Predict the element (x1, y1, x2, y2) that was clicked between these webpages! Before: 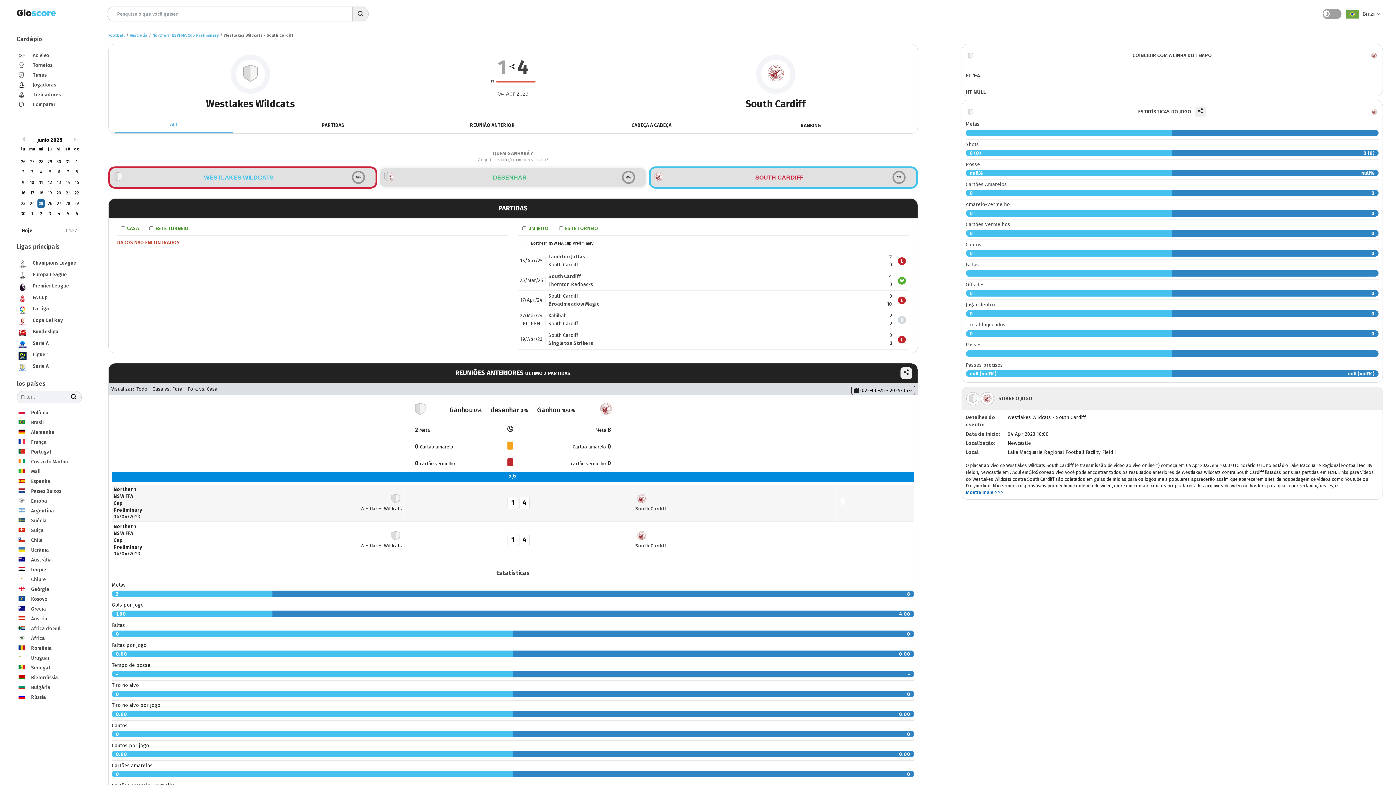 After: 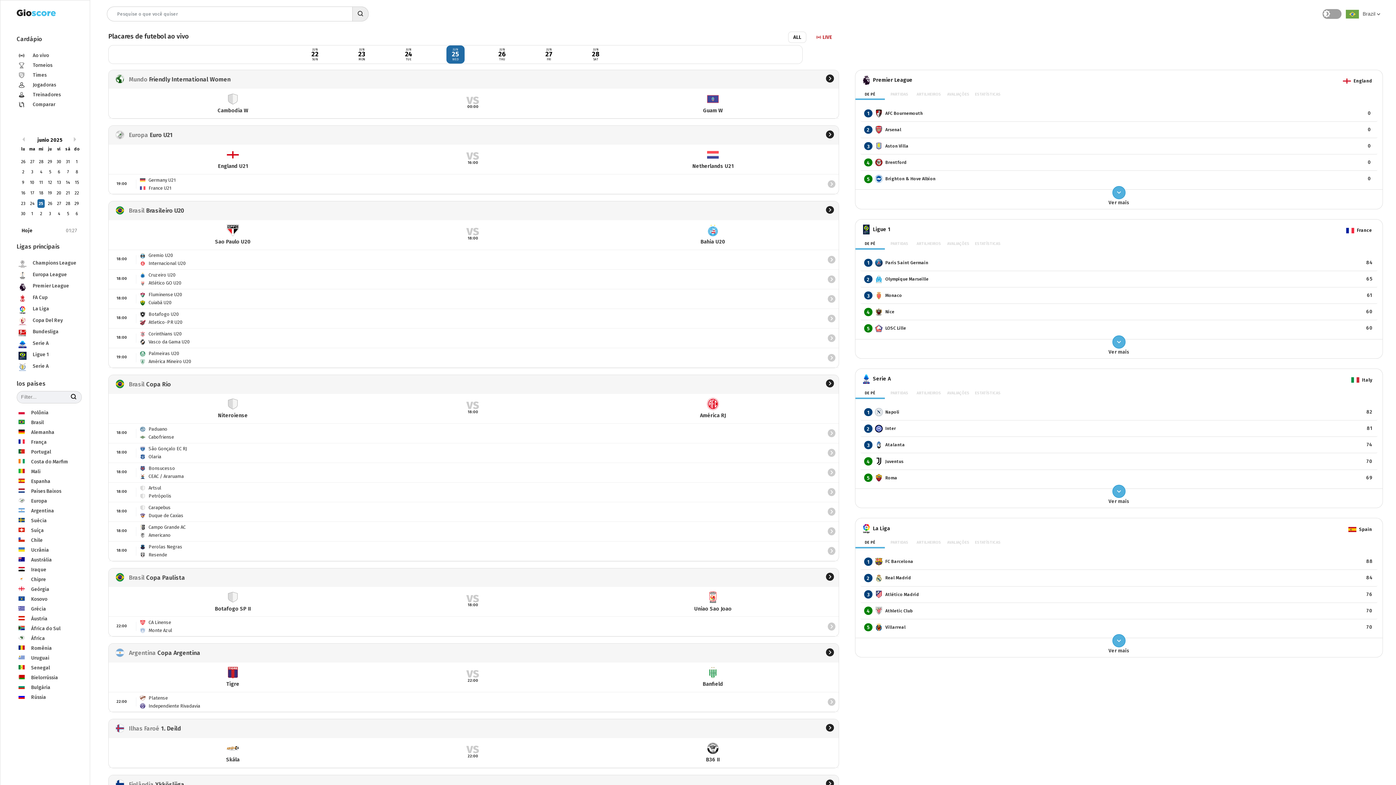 Action: bbox: (18, 9, 62, 21)